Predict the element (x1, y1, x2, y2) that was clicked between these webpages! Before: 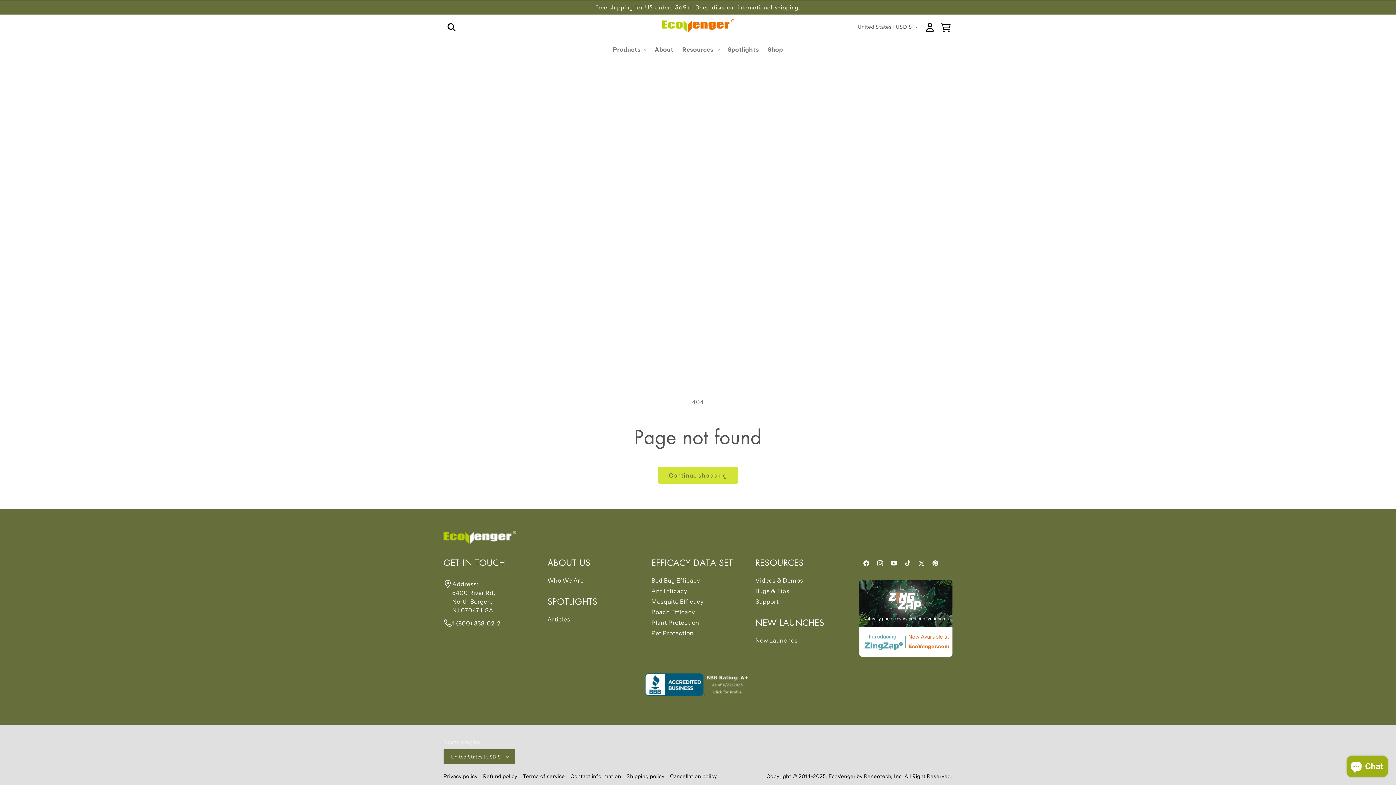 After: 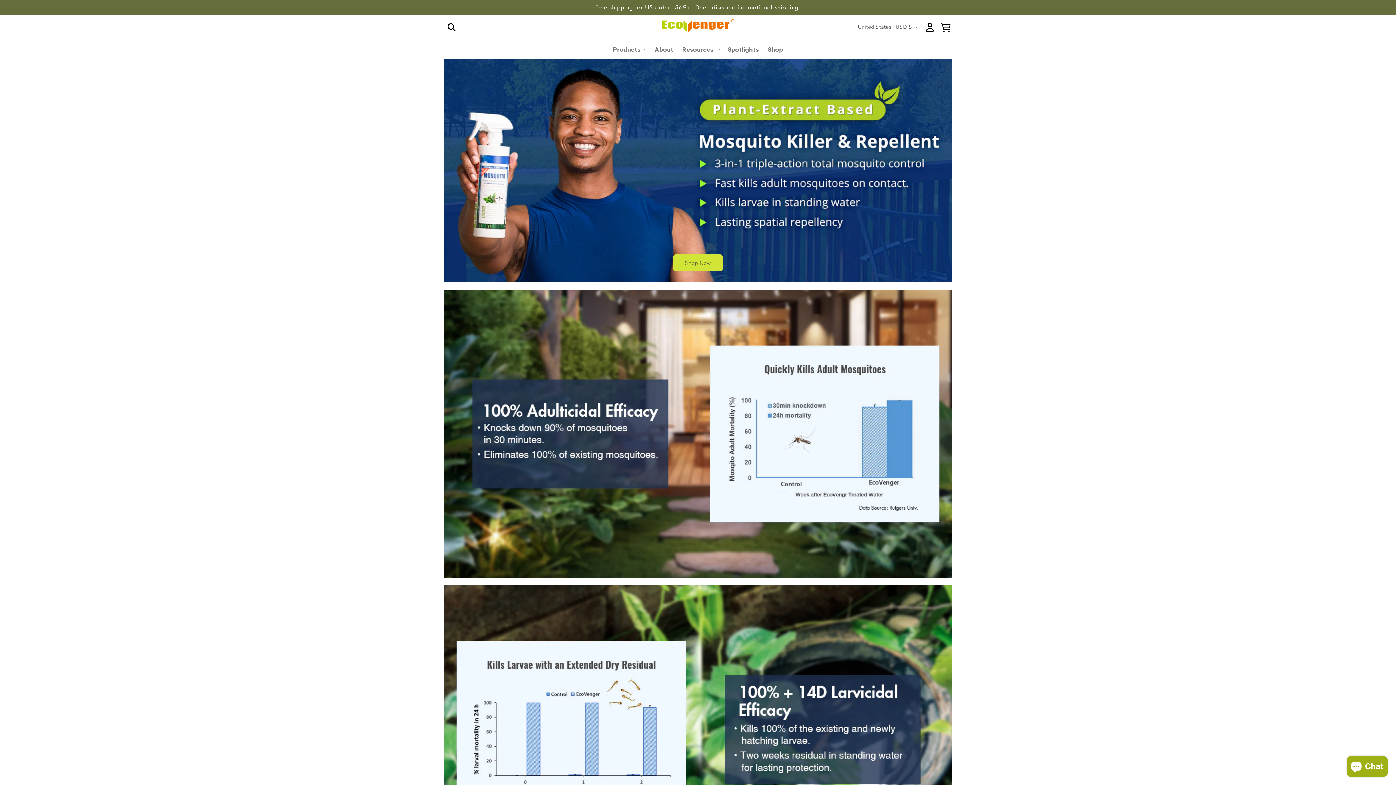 Action: bbox: (651, 596, 703, 607) label: Mosquito Efficacy